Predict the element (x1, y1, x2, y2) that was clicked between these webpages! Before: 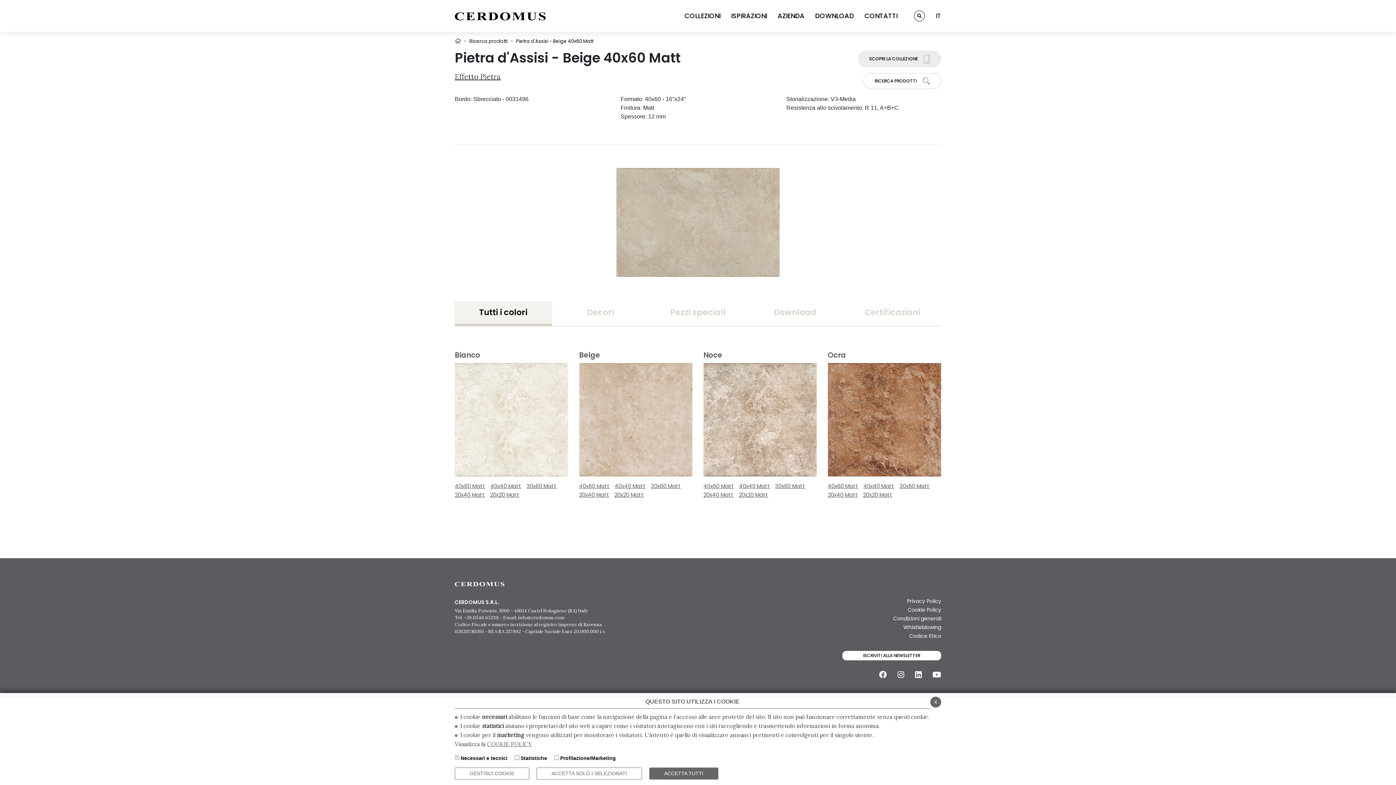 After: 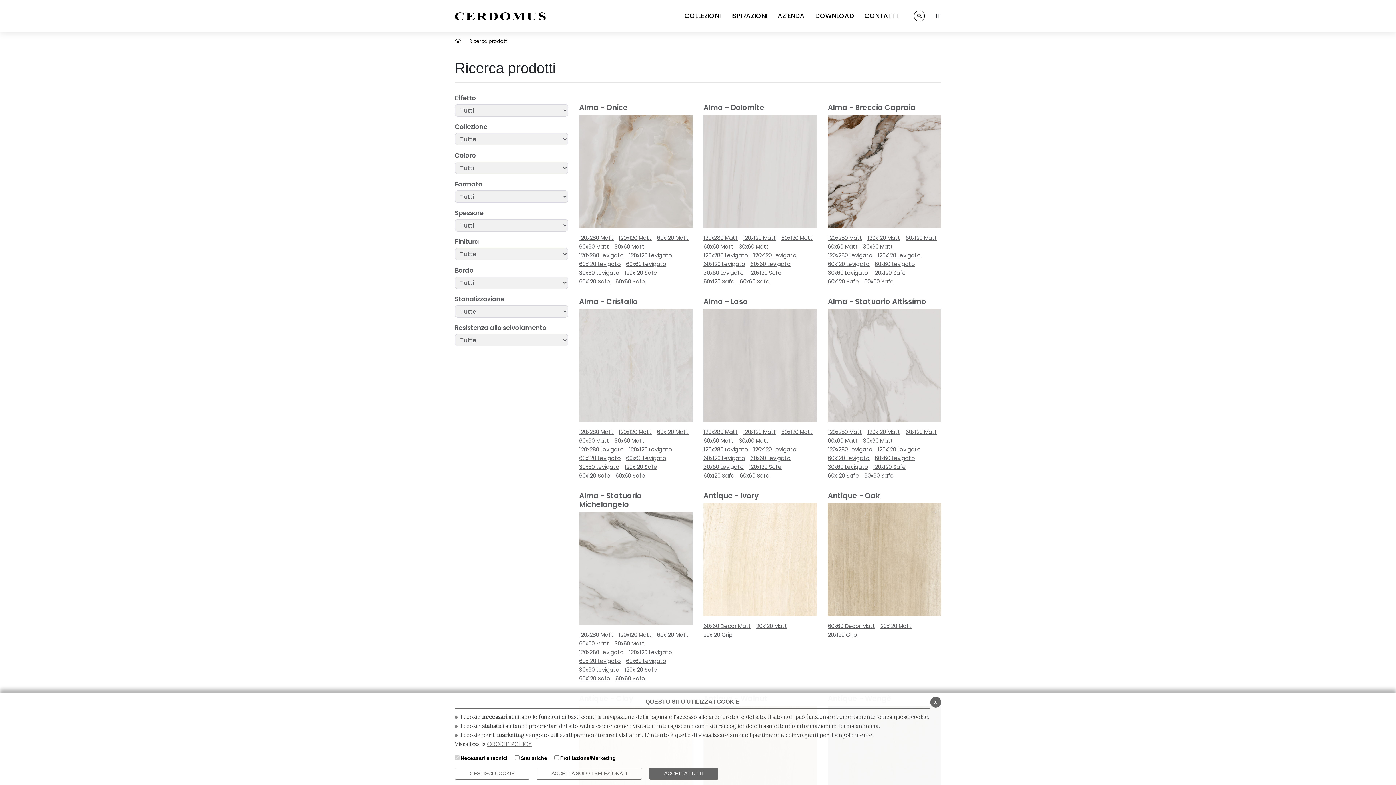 Action: bbox: (863, 73, 941, 89) label: RICERCA PRODOTTI